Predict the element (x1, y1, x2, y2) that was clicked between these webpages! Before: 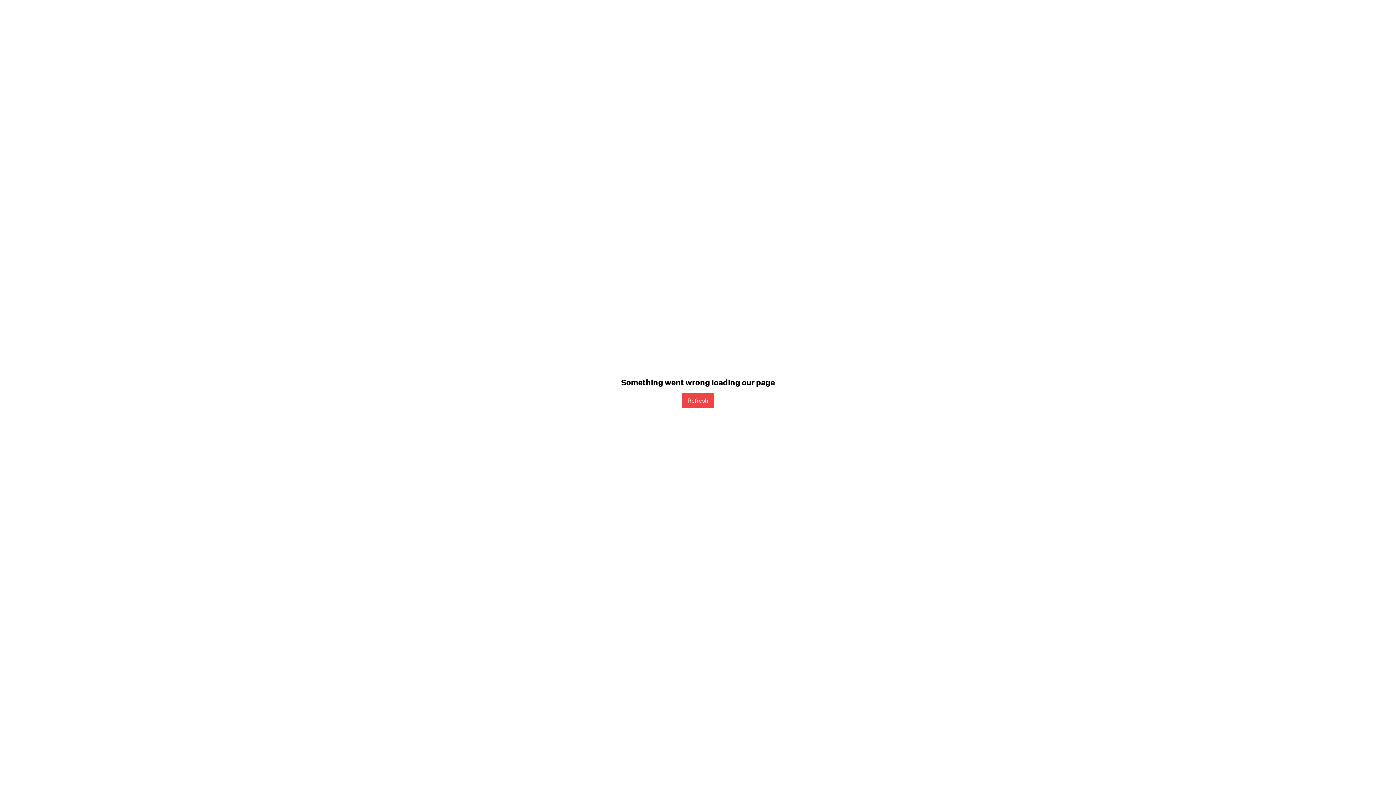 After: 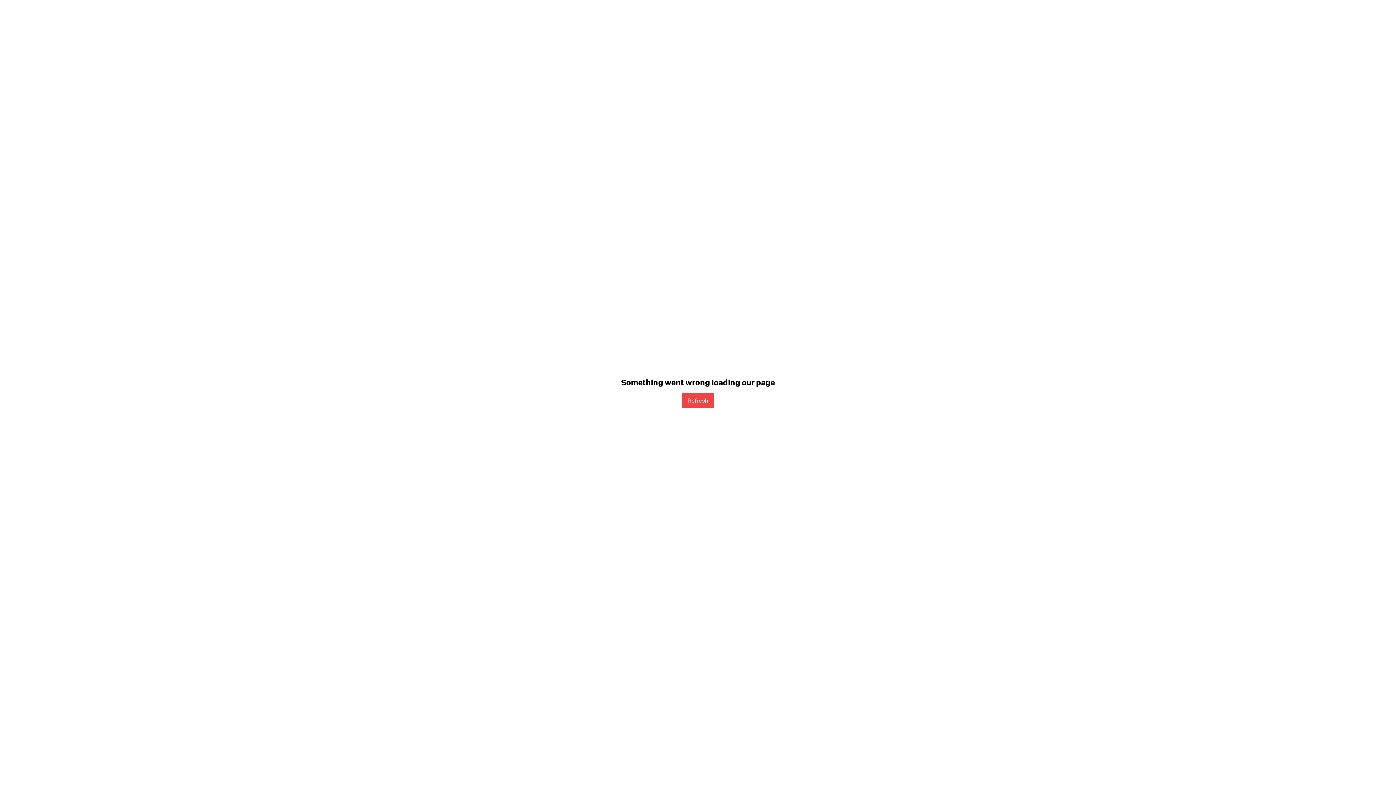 Action: bbox: (681, 393, 714, 407) label: Refresh